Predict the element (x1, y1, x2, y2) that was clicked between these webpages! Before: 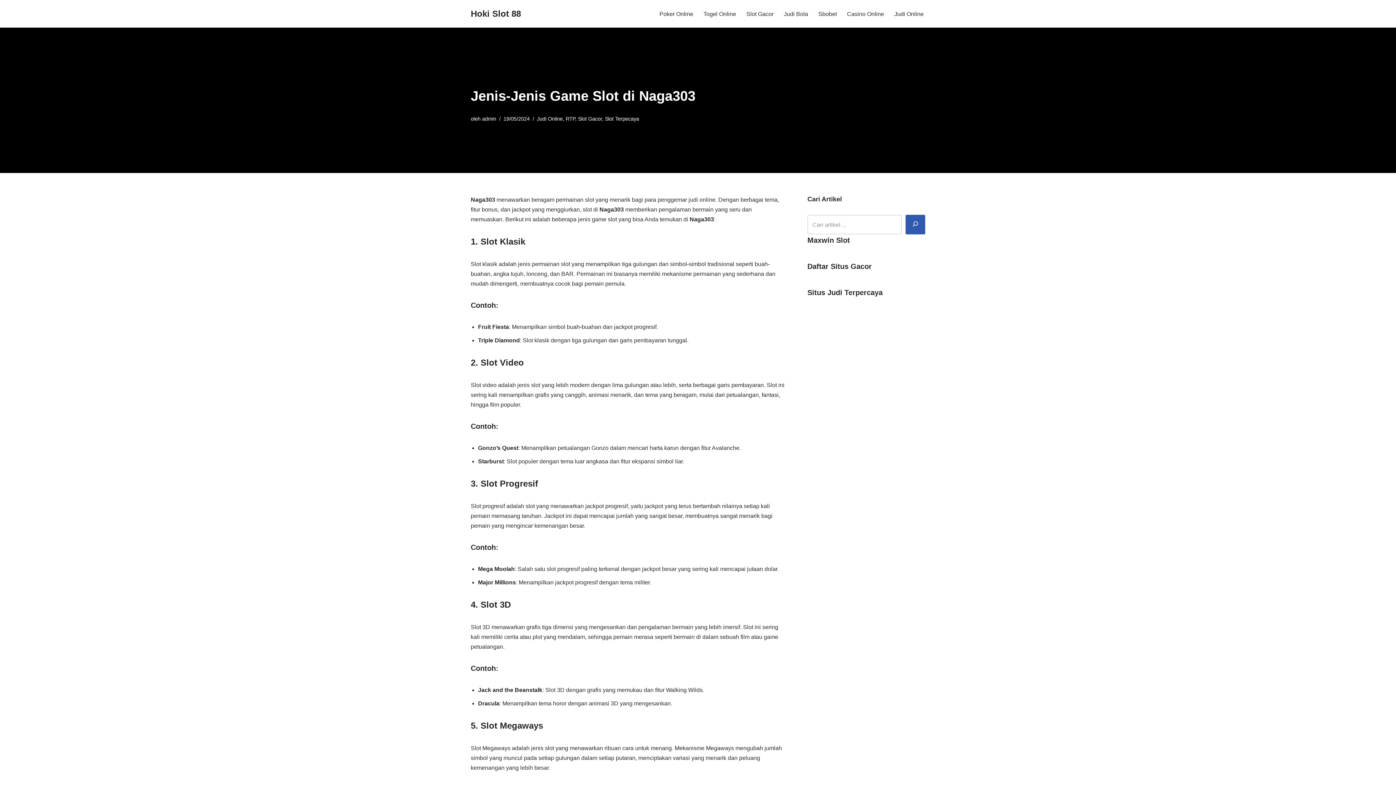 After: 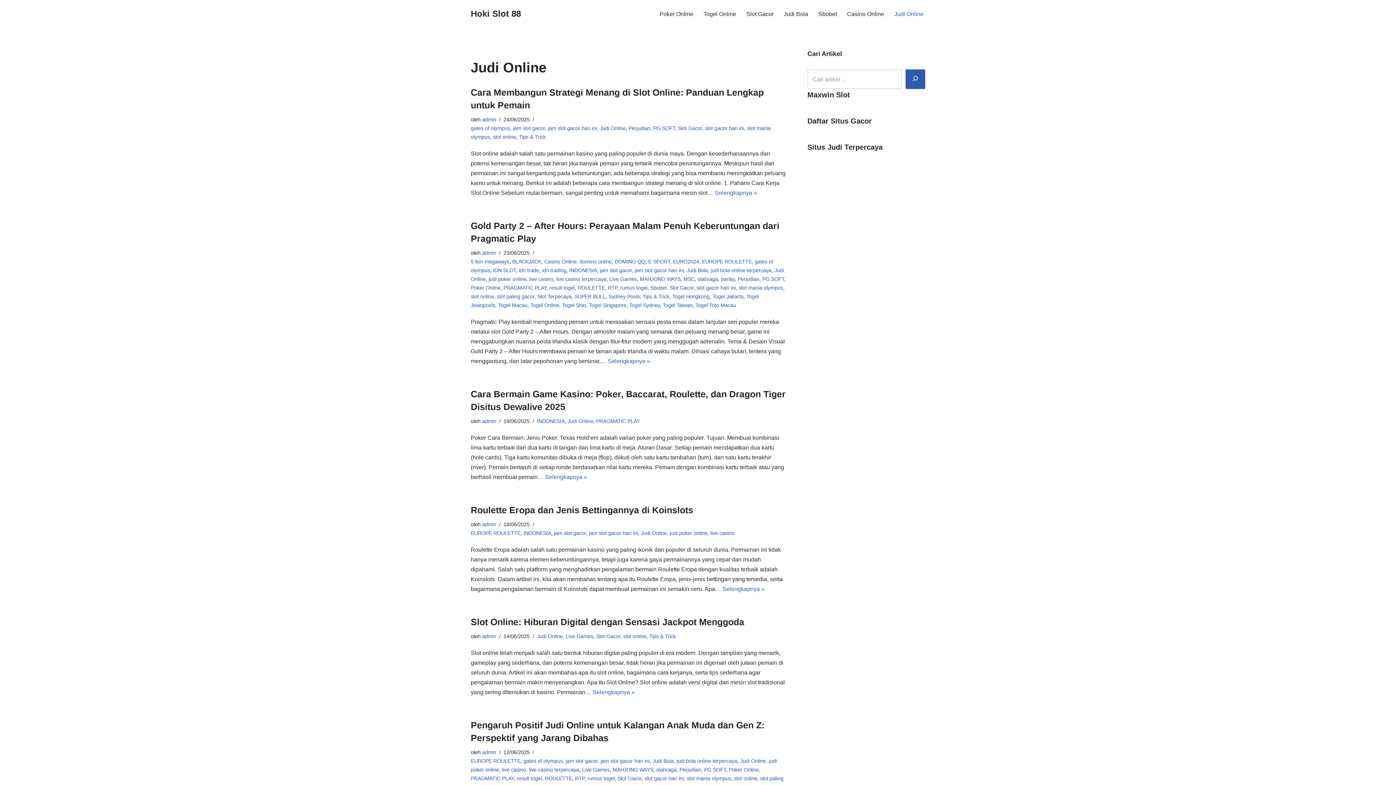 Action: label: Judi Online bbox: (894, 9, 924, 18)